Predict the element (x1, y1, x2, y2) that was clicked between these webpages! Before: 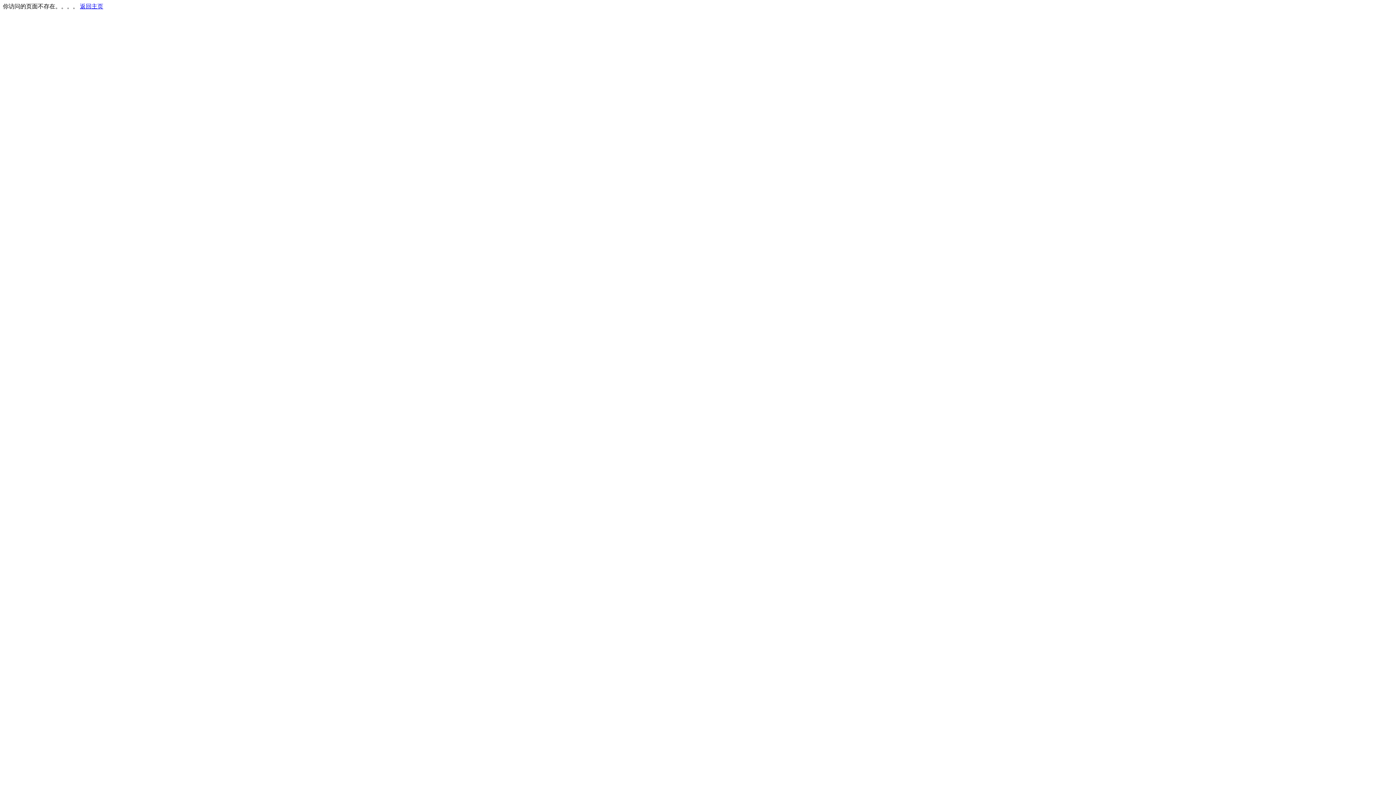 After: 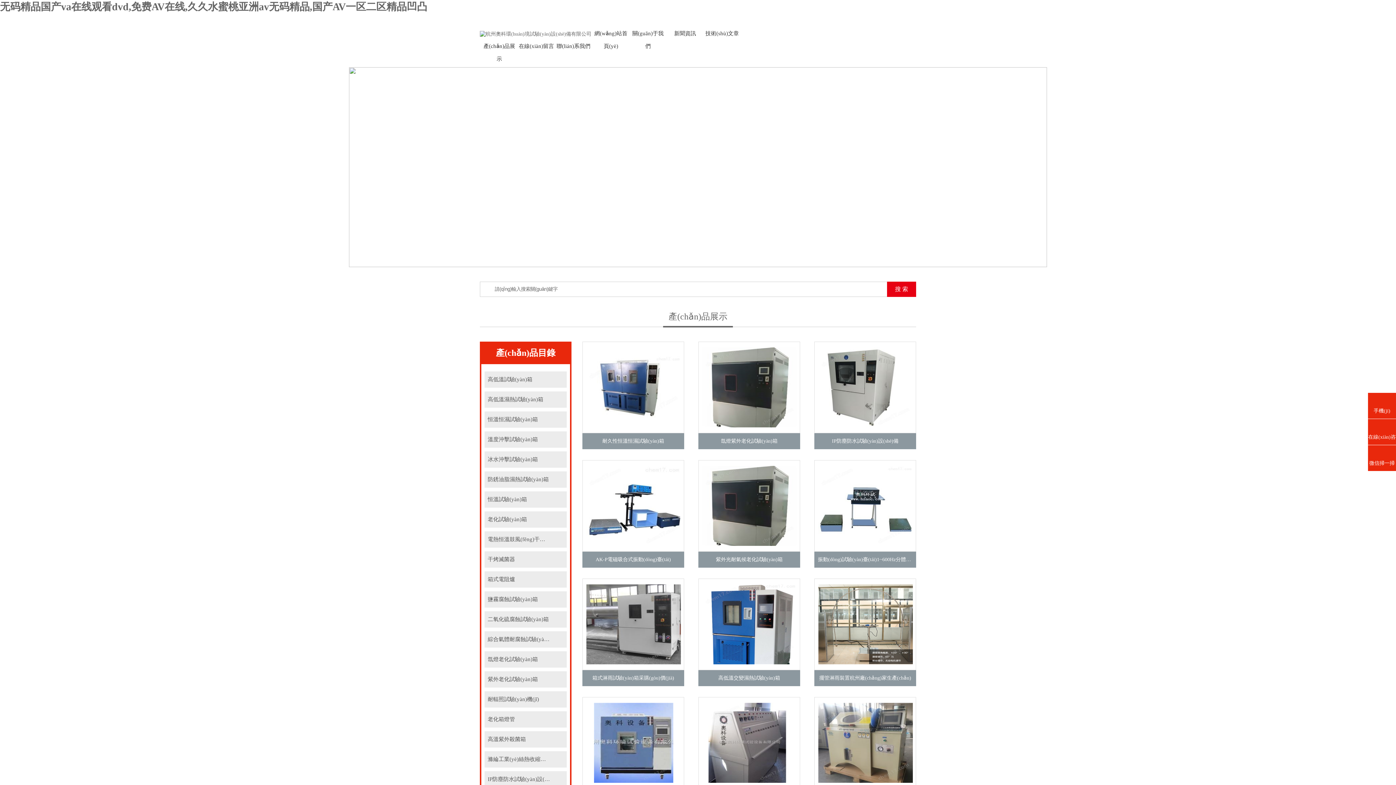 Action: bbox: (80, 3, 103, 9) label: 返回主页